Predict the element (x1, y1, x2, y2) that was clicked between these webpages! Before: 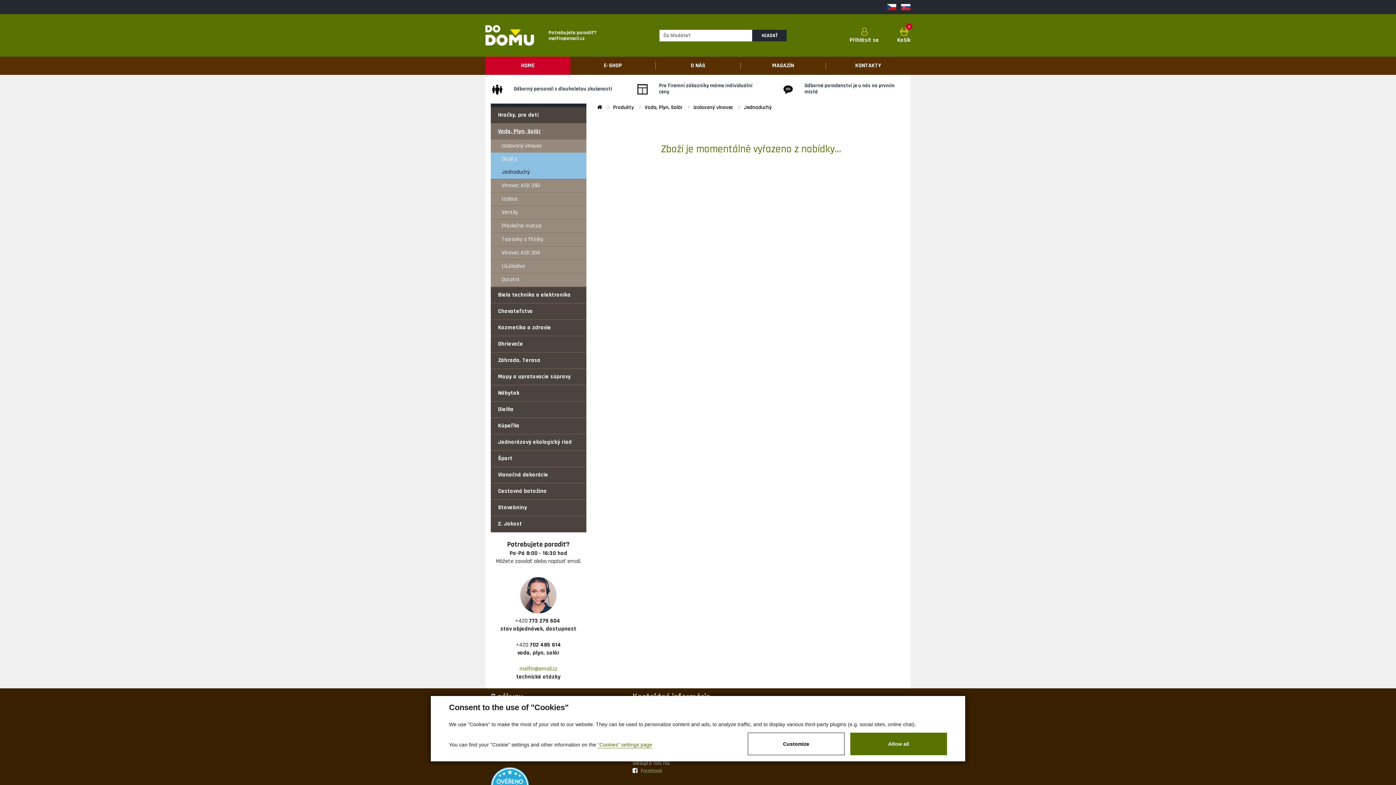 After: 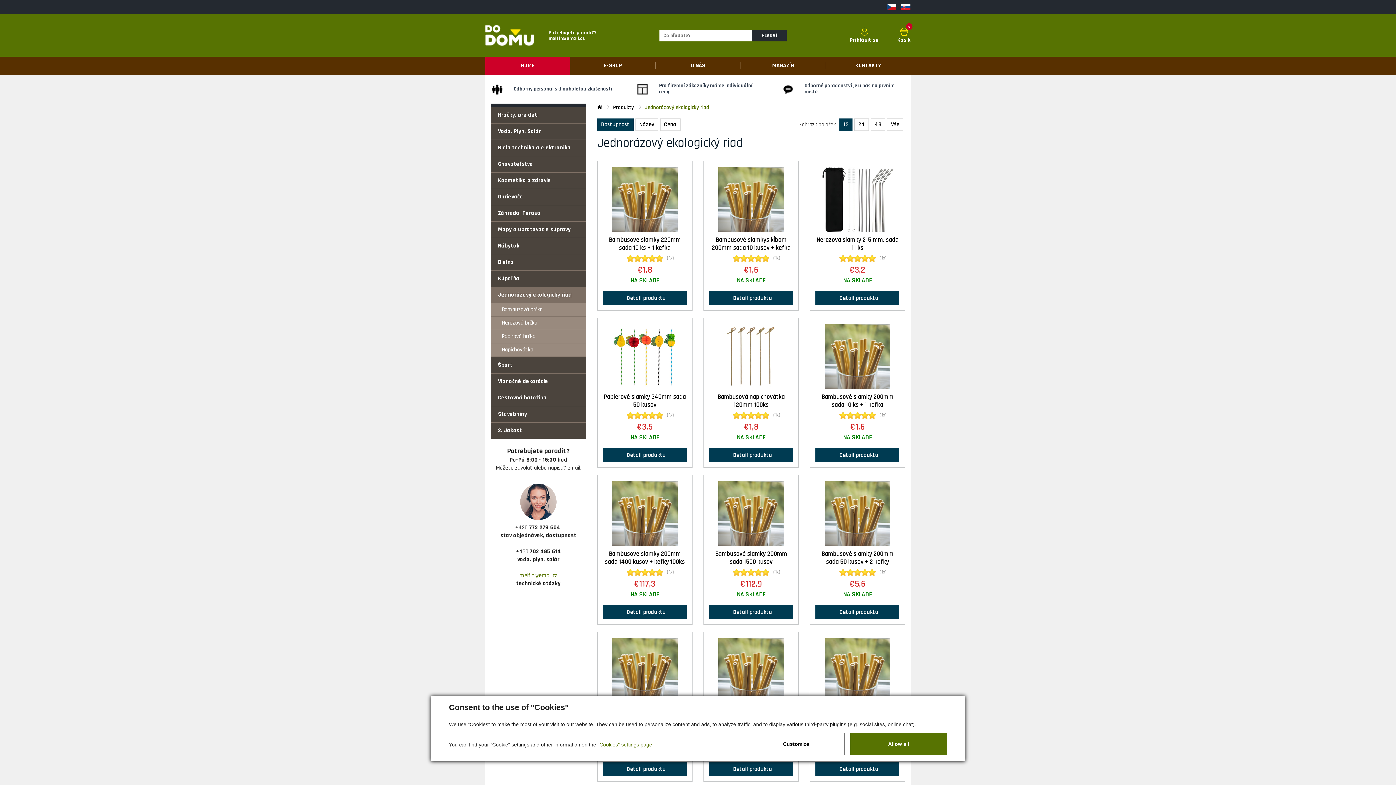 Action: label: Jednorázový ekologický riad bbox: (490, 434, 586, 450)